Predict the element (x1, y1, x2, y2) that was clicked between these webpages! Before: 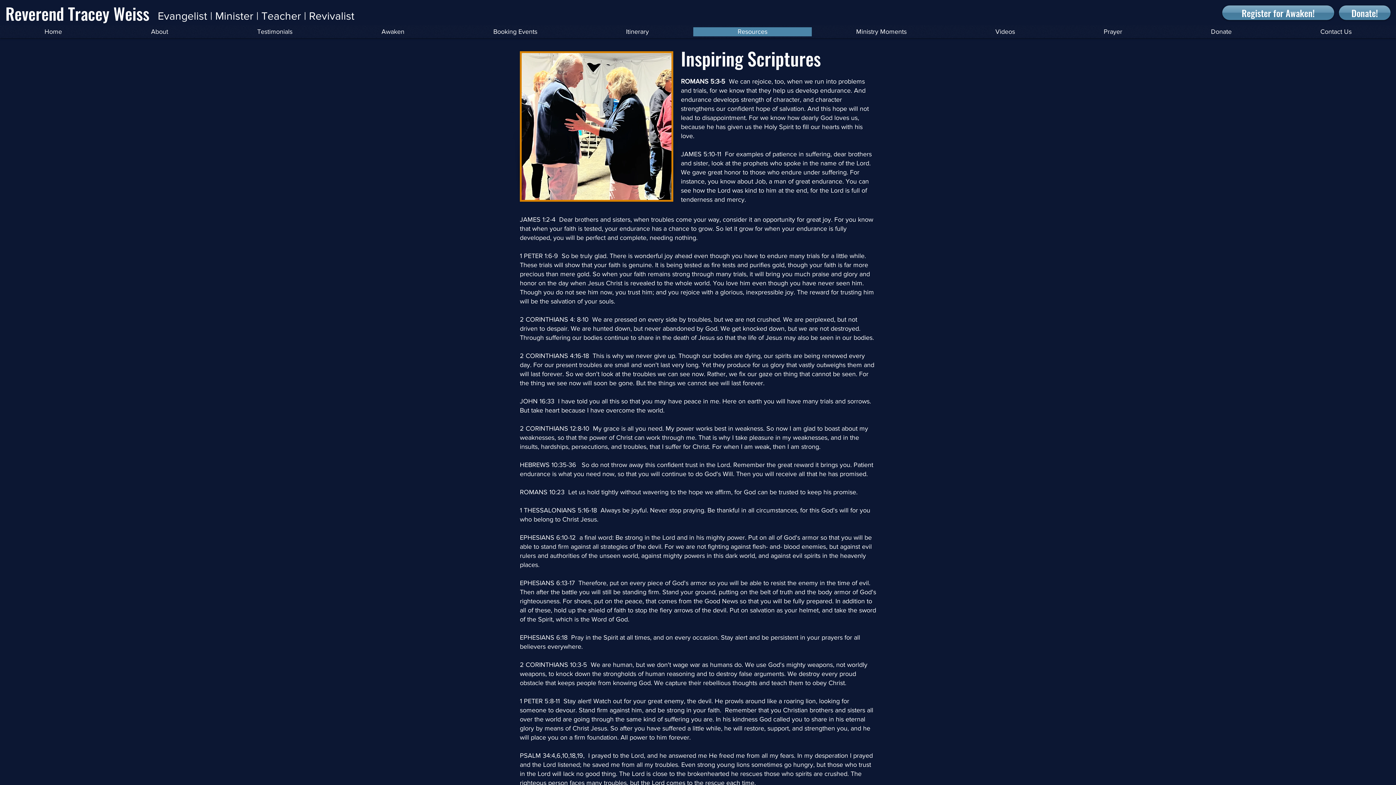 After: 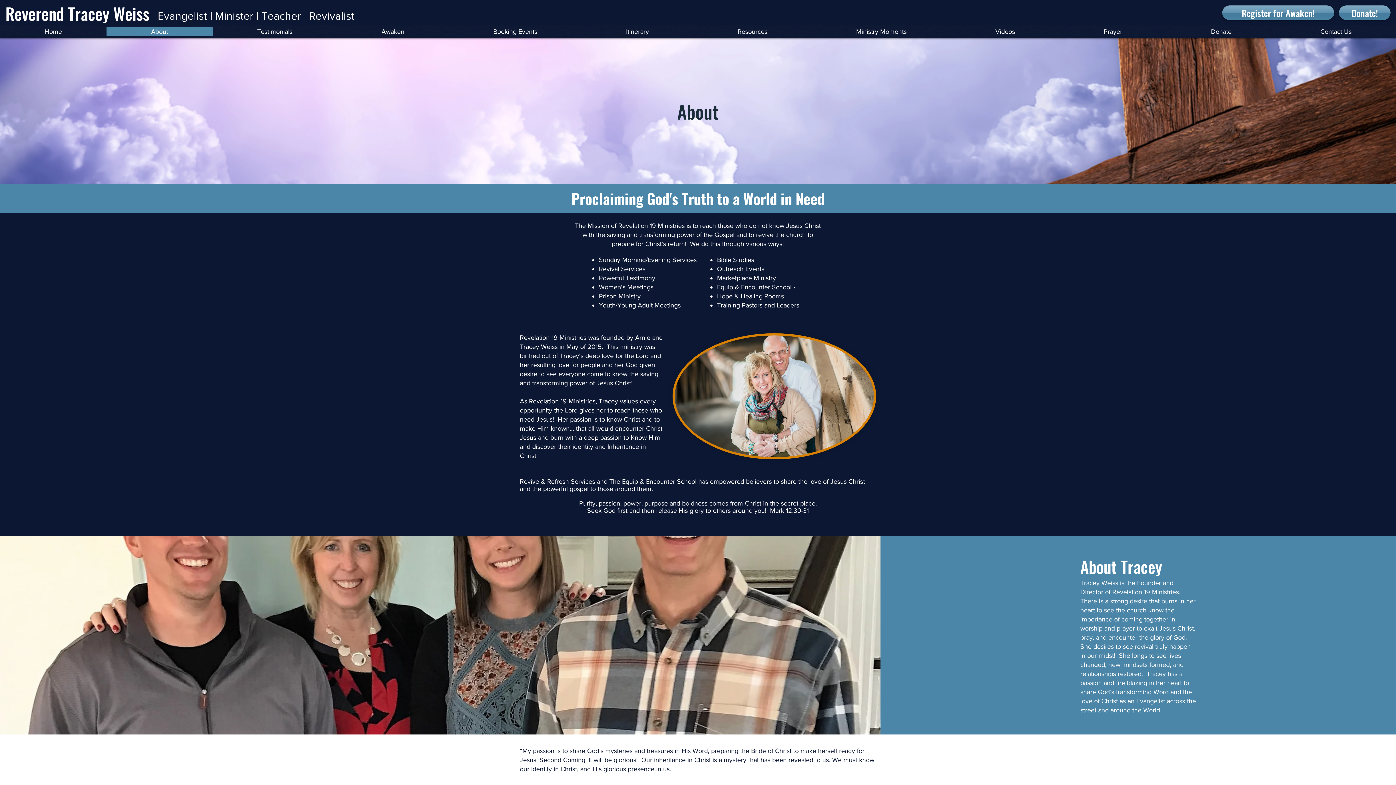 Action: bbox: (106, 27, 212, 36) label: About